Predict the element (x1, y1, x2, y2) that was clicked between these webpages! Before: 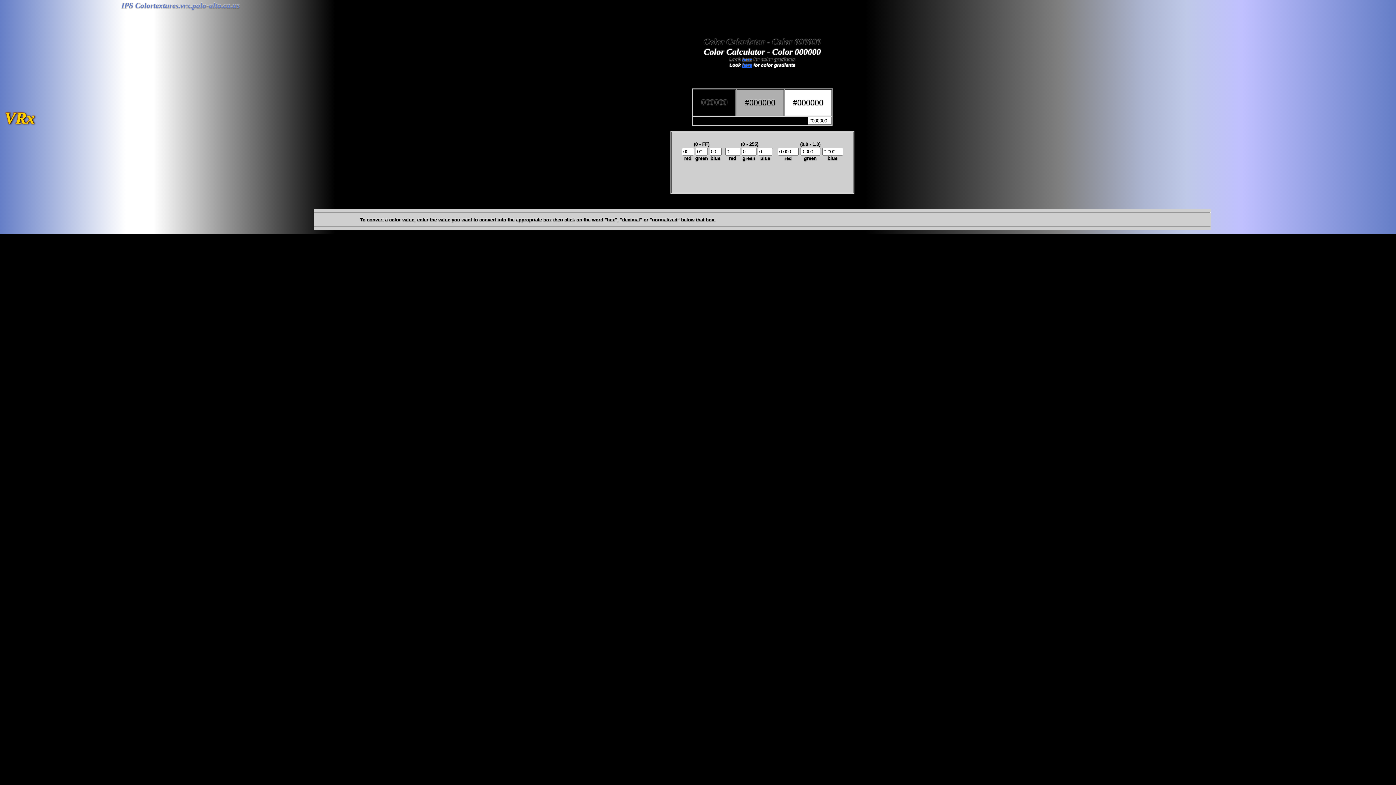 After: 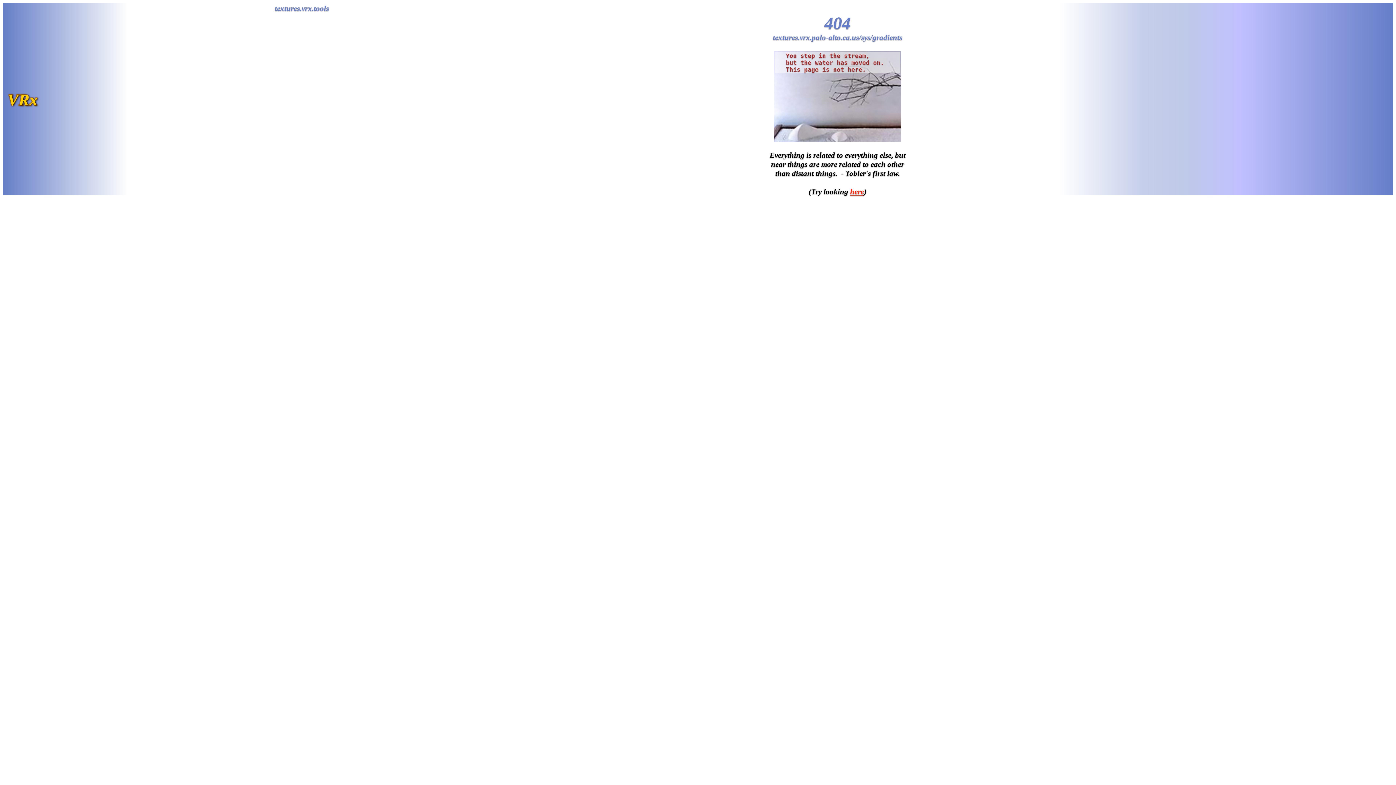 Action: bbox: (742, 62, 752, 68) label: here